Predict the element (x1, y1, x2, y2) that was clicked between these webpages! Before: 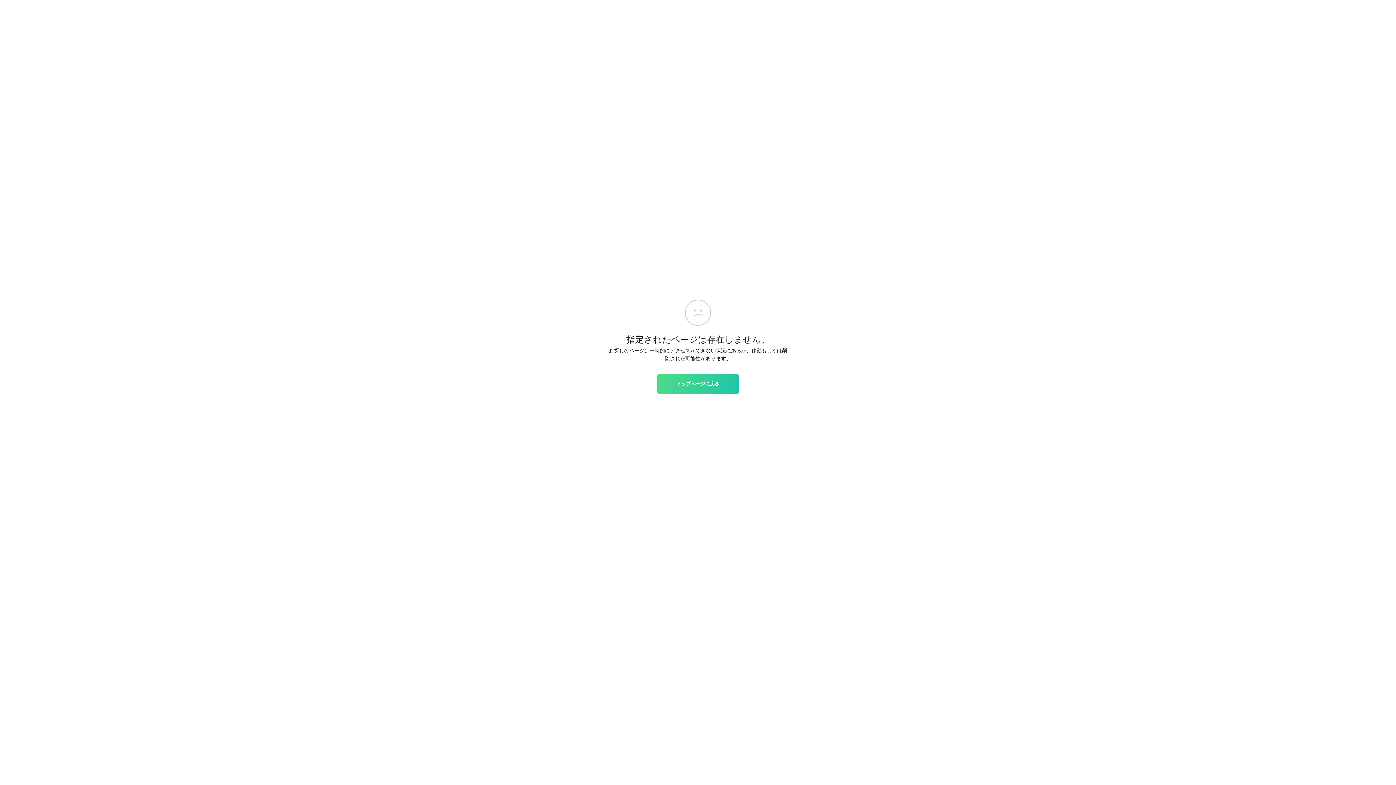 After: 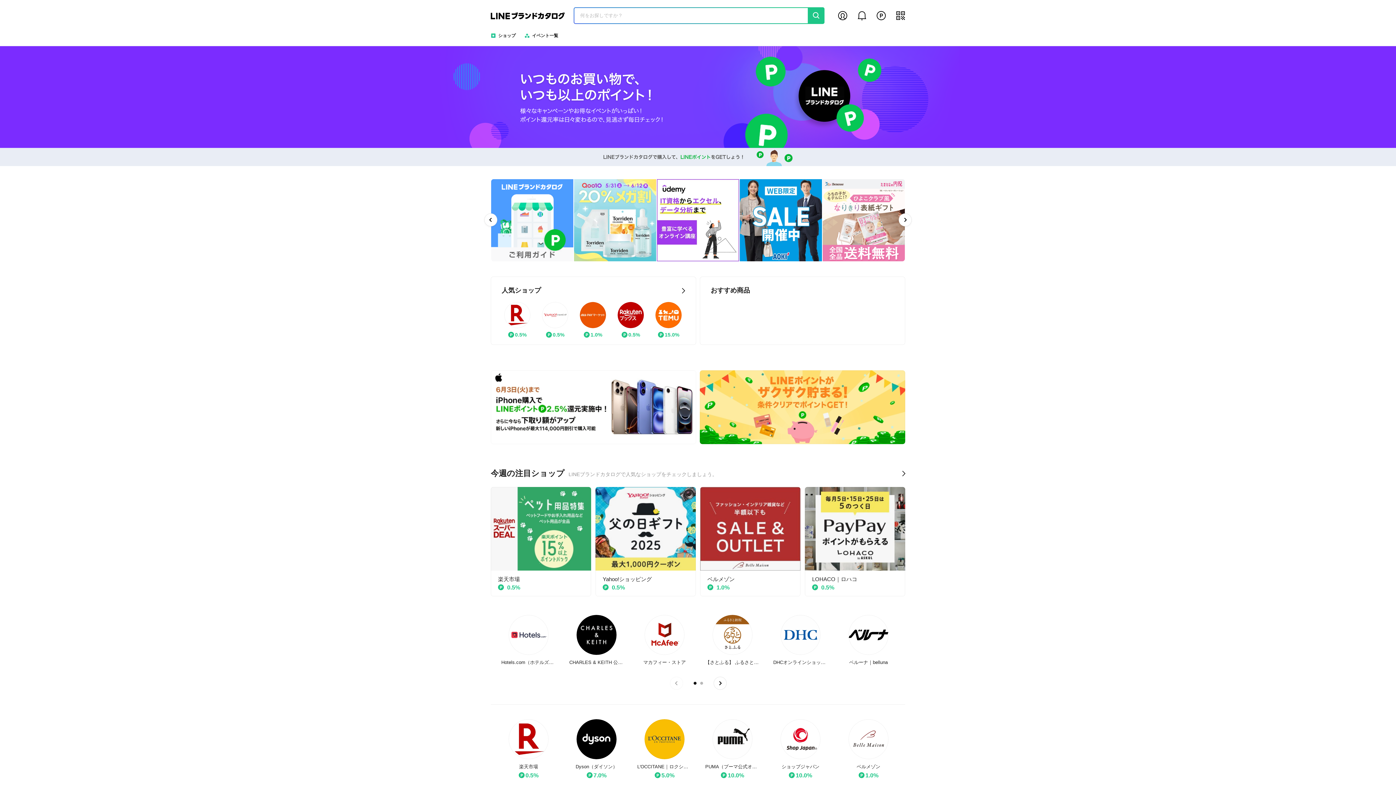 Action: label: トップページに戻る bbox: (657, 374, 738, 393)